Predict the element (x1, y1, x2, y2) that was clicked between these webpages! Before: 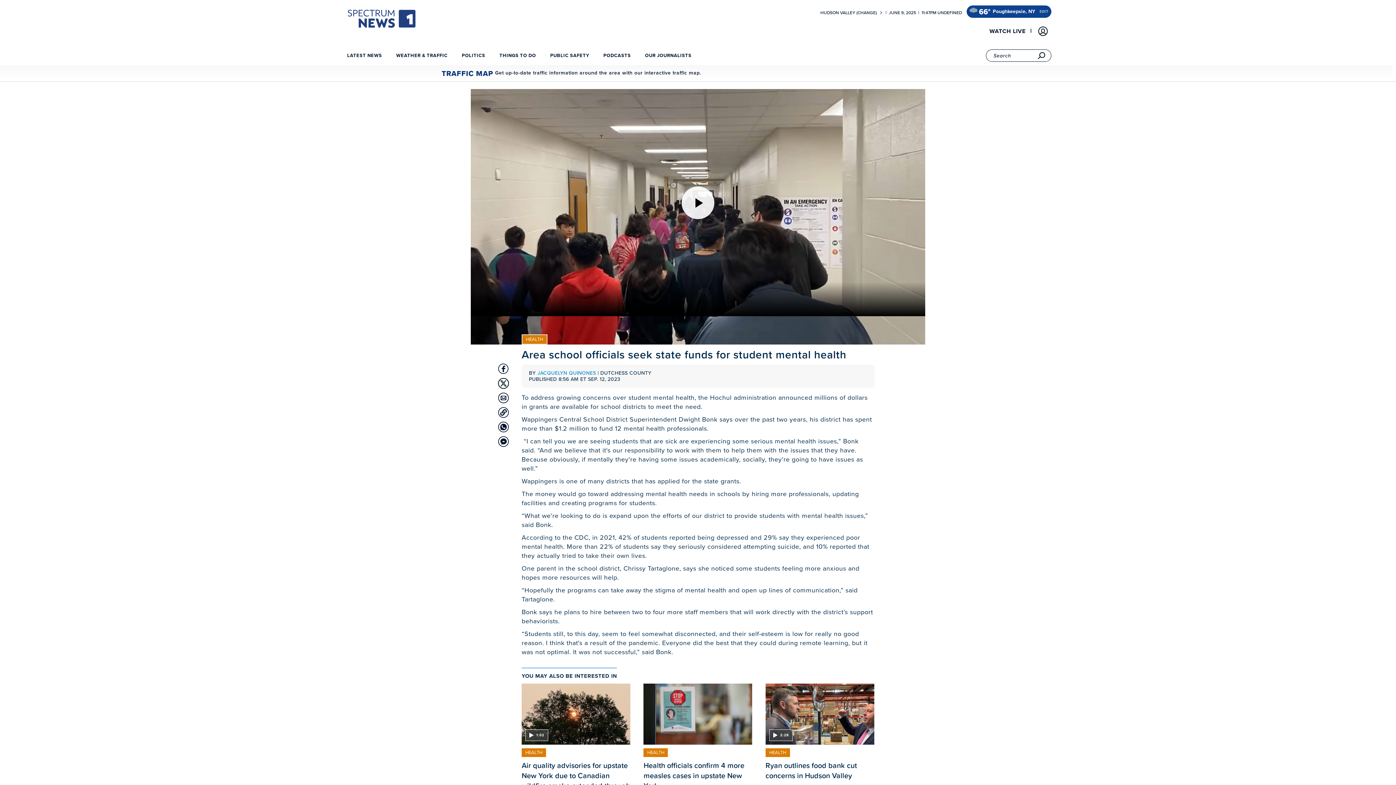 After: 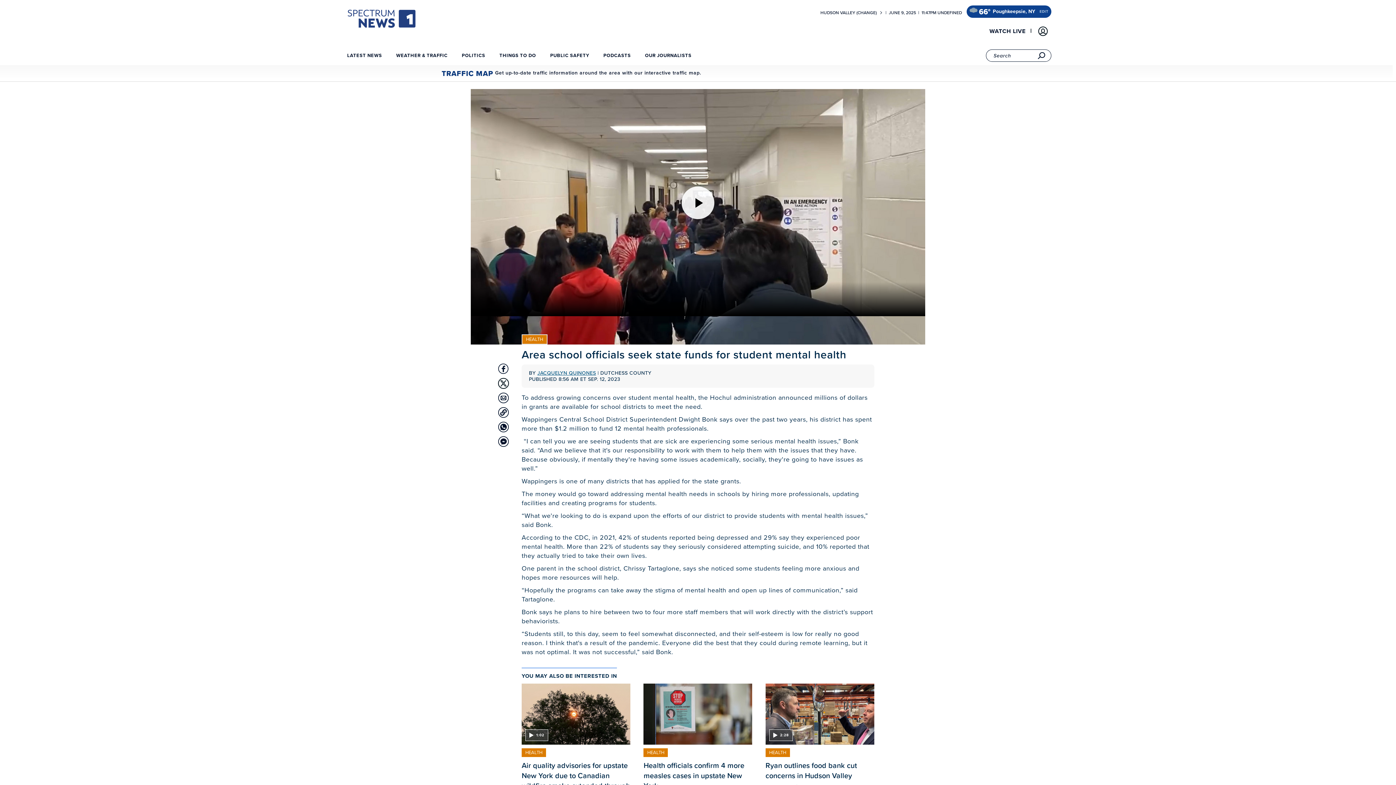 Action: bbox: (537, 369, 596, 377) label: JACQUELYN QUINONES